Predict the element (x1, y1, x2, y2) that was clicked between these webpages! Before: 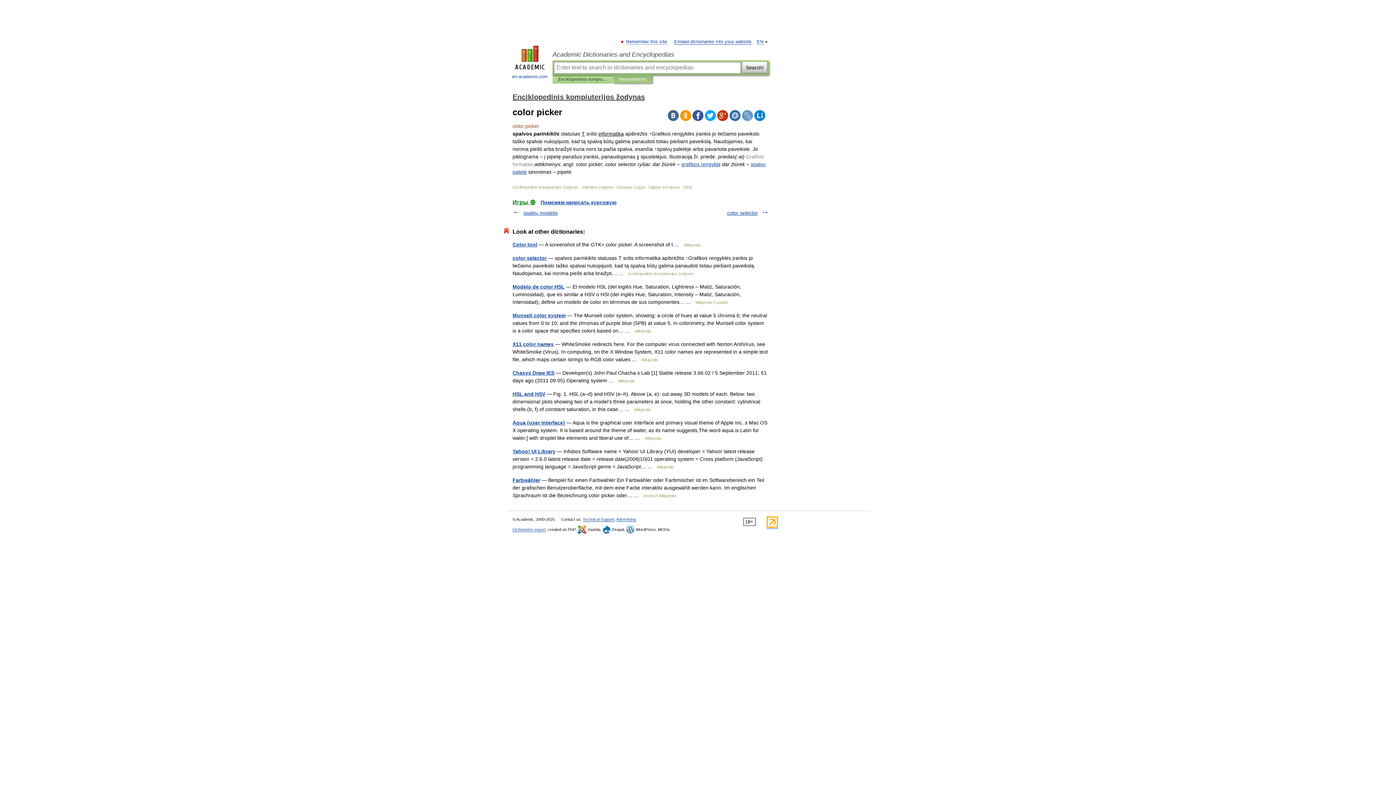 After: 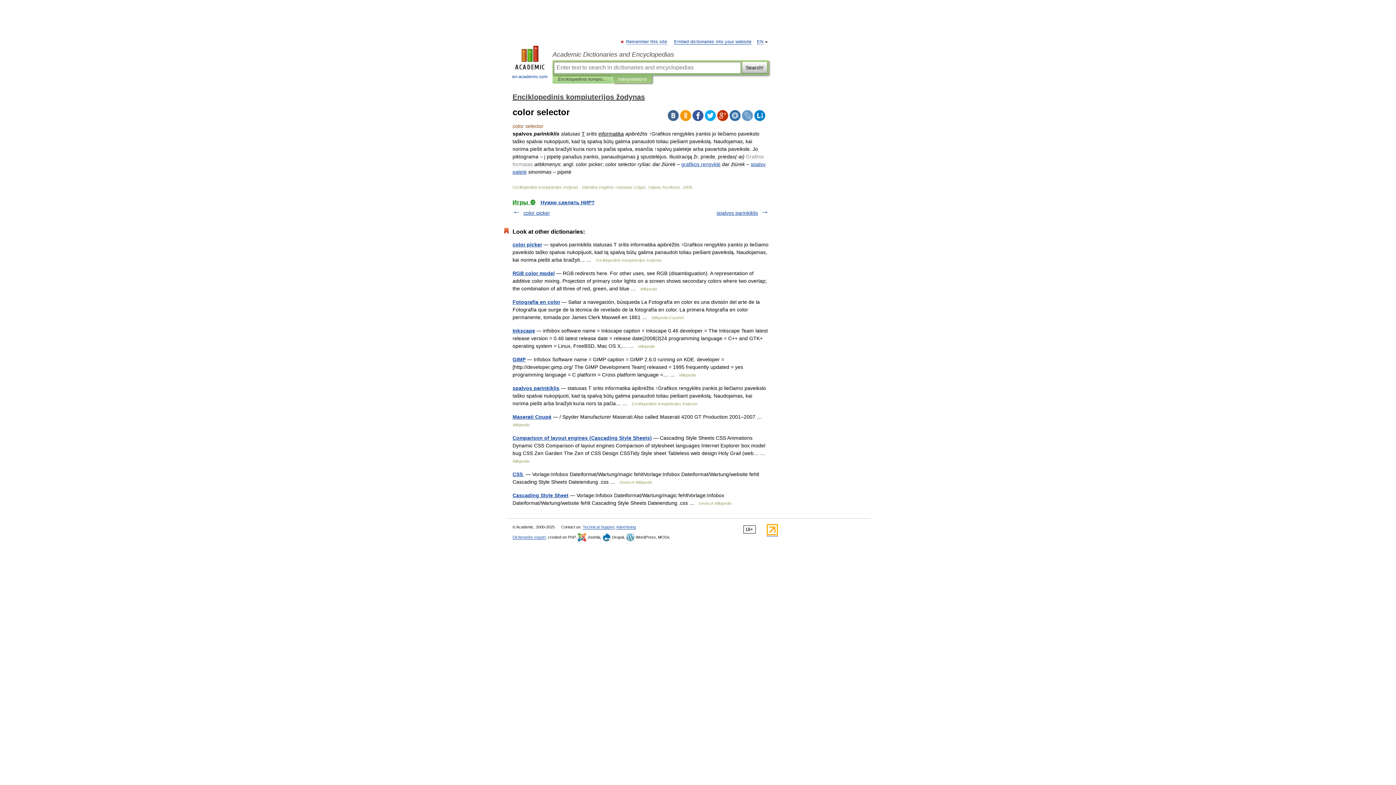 Action: bbox: (512, 255, 546, 261) label: color selector